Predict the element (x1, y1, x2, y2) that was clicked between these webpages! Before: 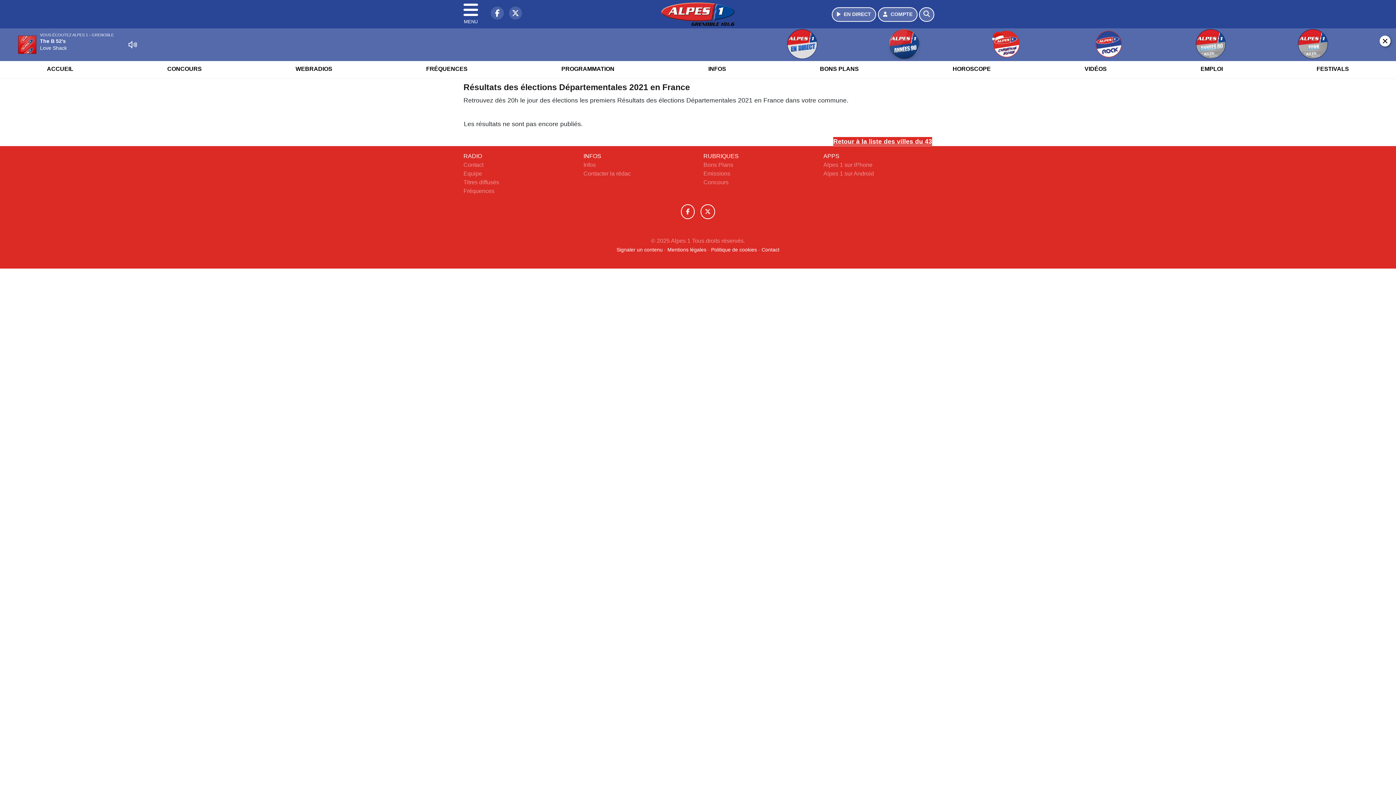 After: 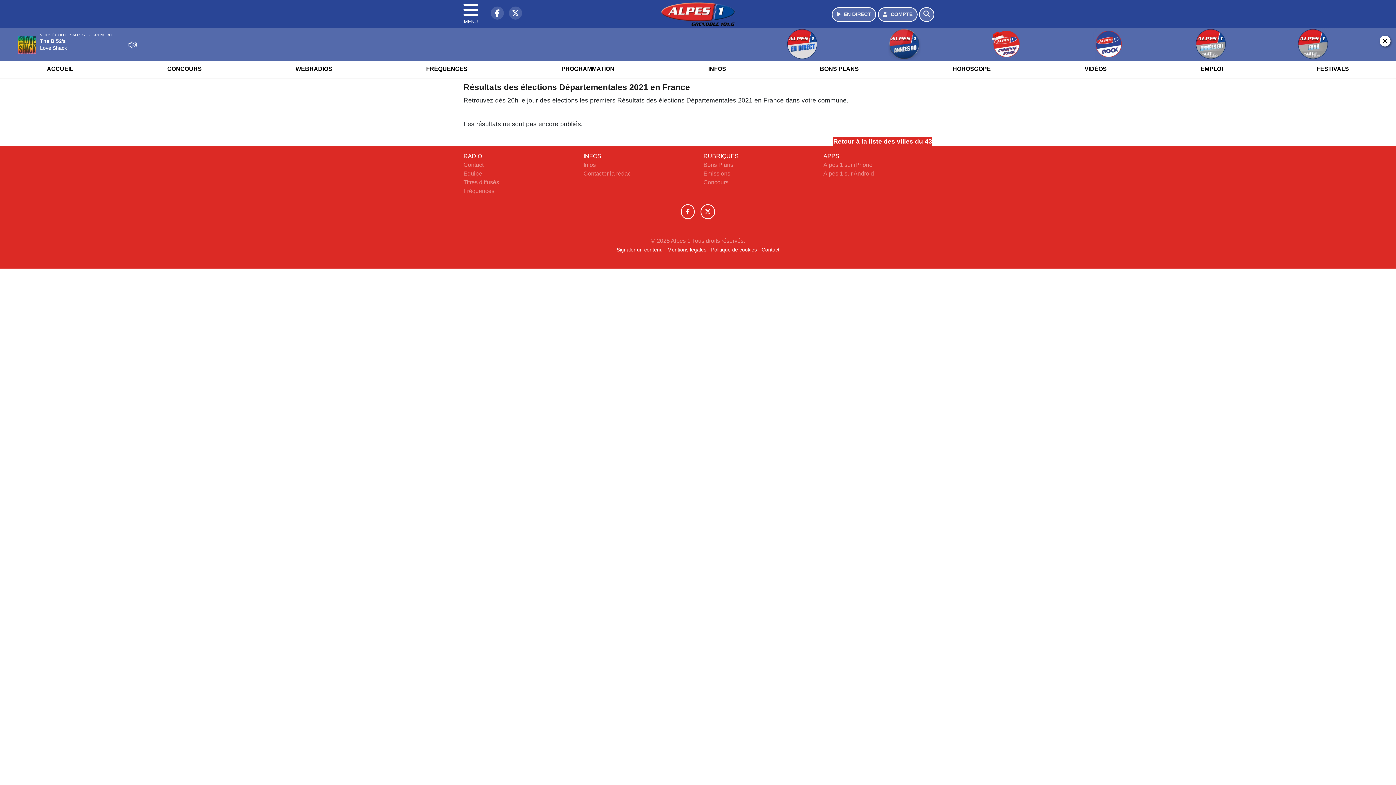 Action: label: Politique de cookies bbox: (711, 246, 757, 252)